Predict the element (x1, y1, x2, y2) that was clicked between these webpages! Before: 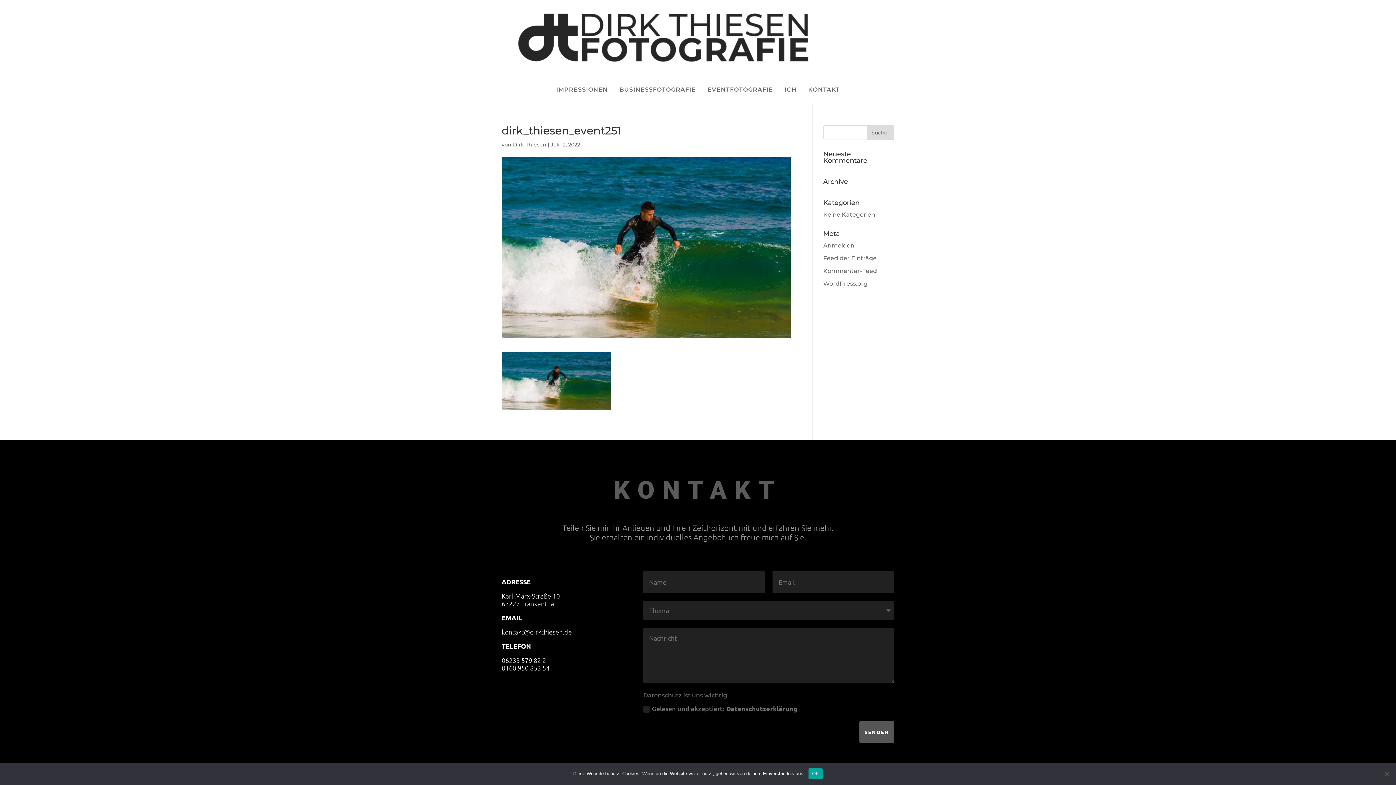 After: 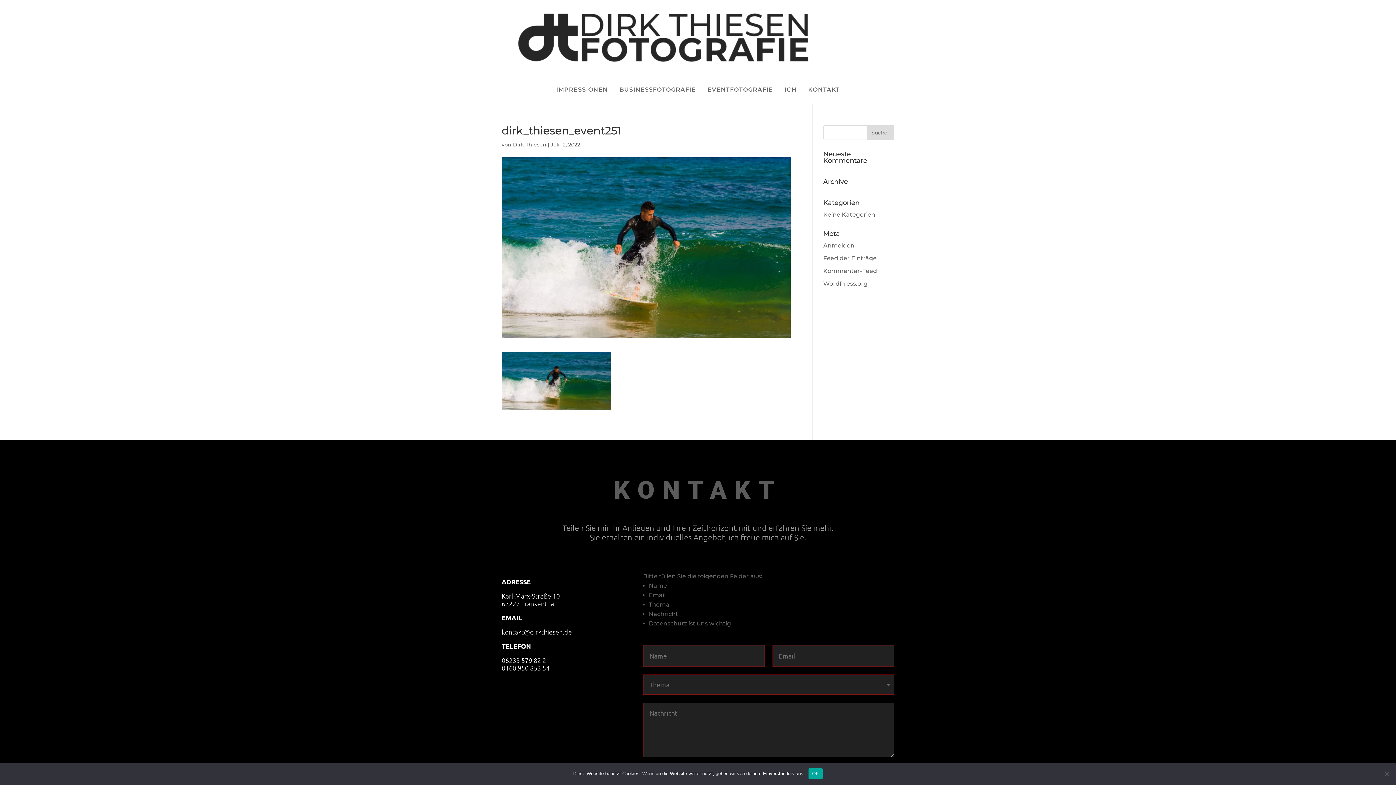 Action: label: SENDEN bbox: (859, 721, 894, 743)